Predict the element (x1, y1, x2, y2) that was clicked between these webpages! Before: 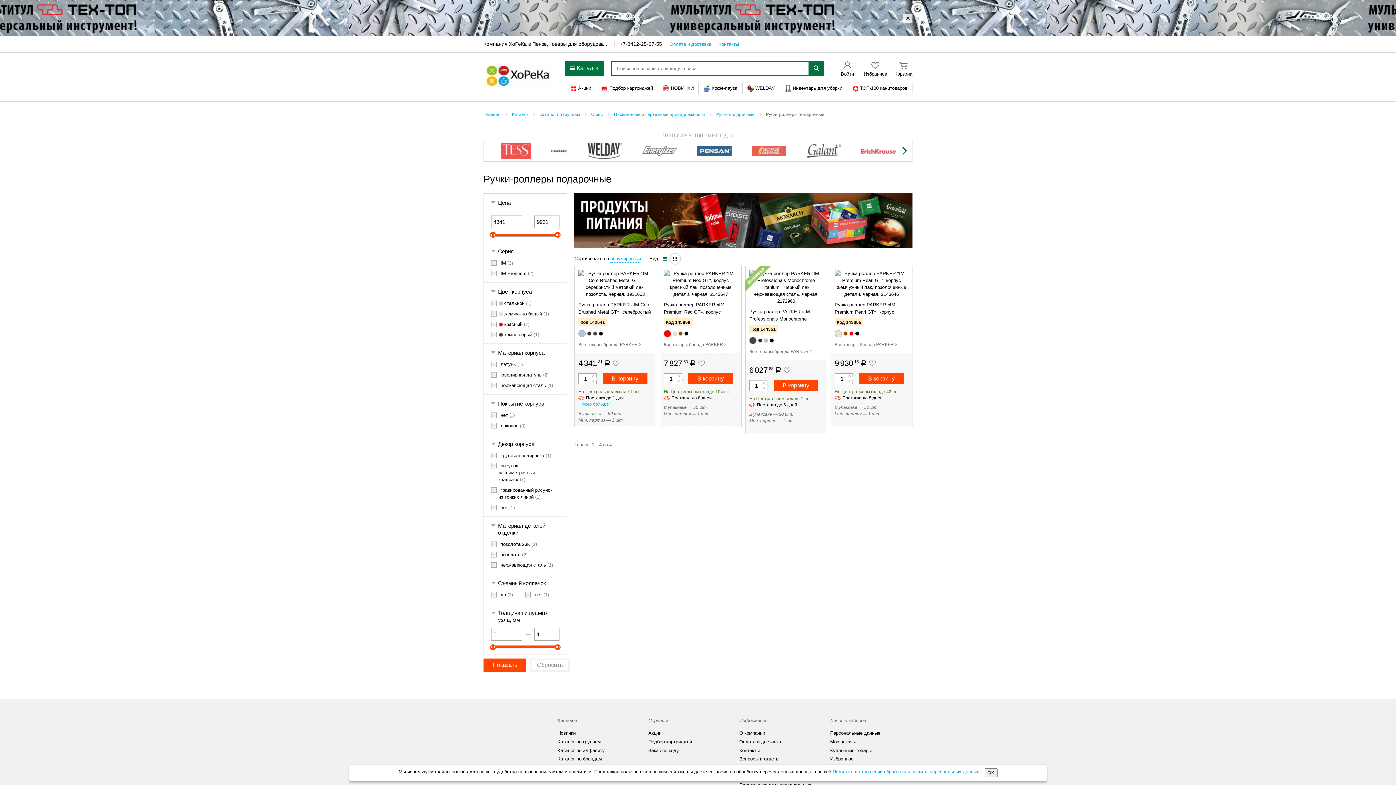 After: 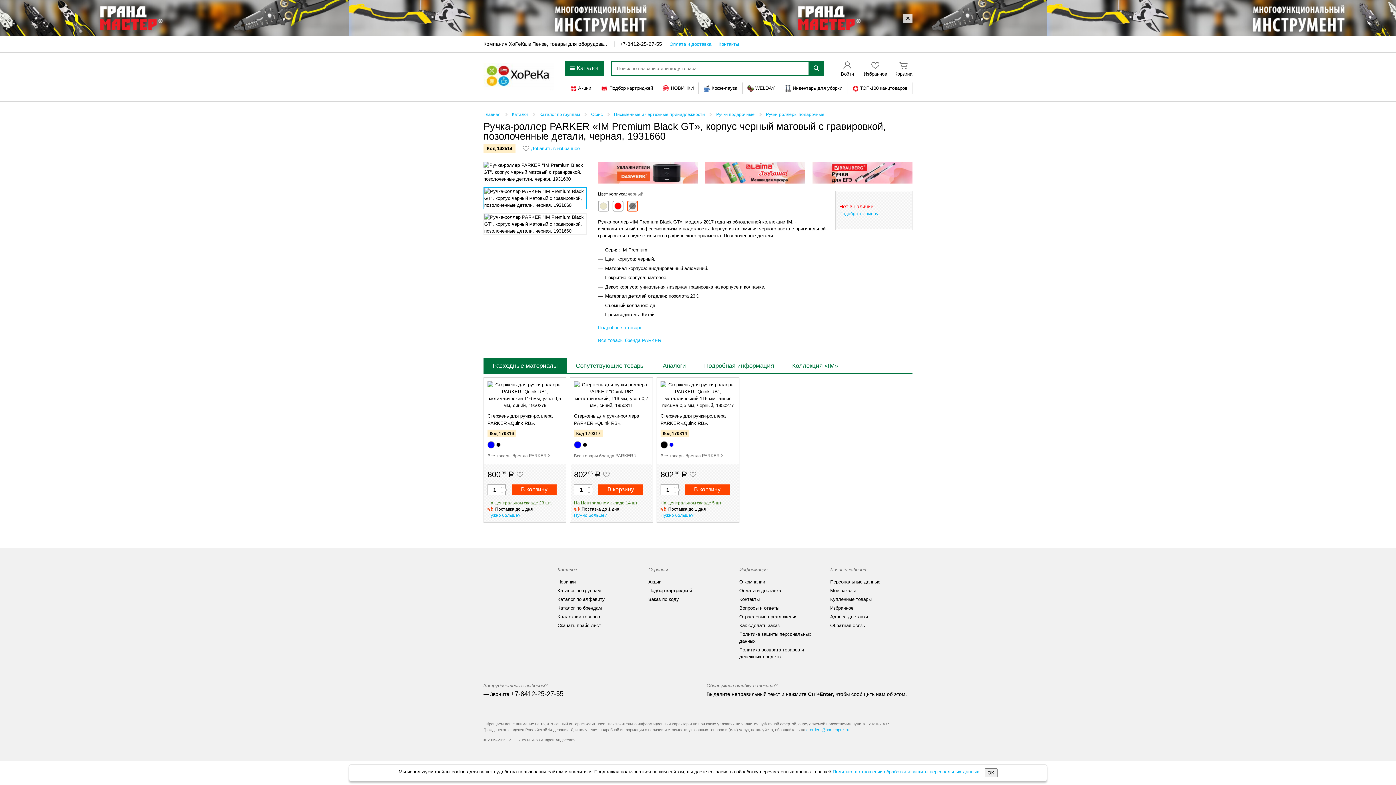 Action: bbox: (855, 331, 859, 336)